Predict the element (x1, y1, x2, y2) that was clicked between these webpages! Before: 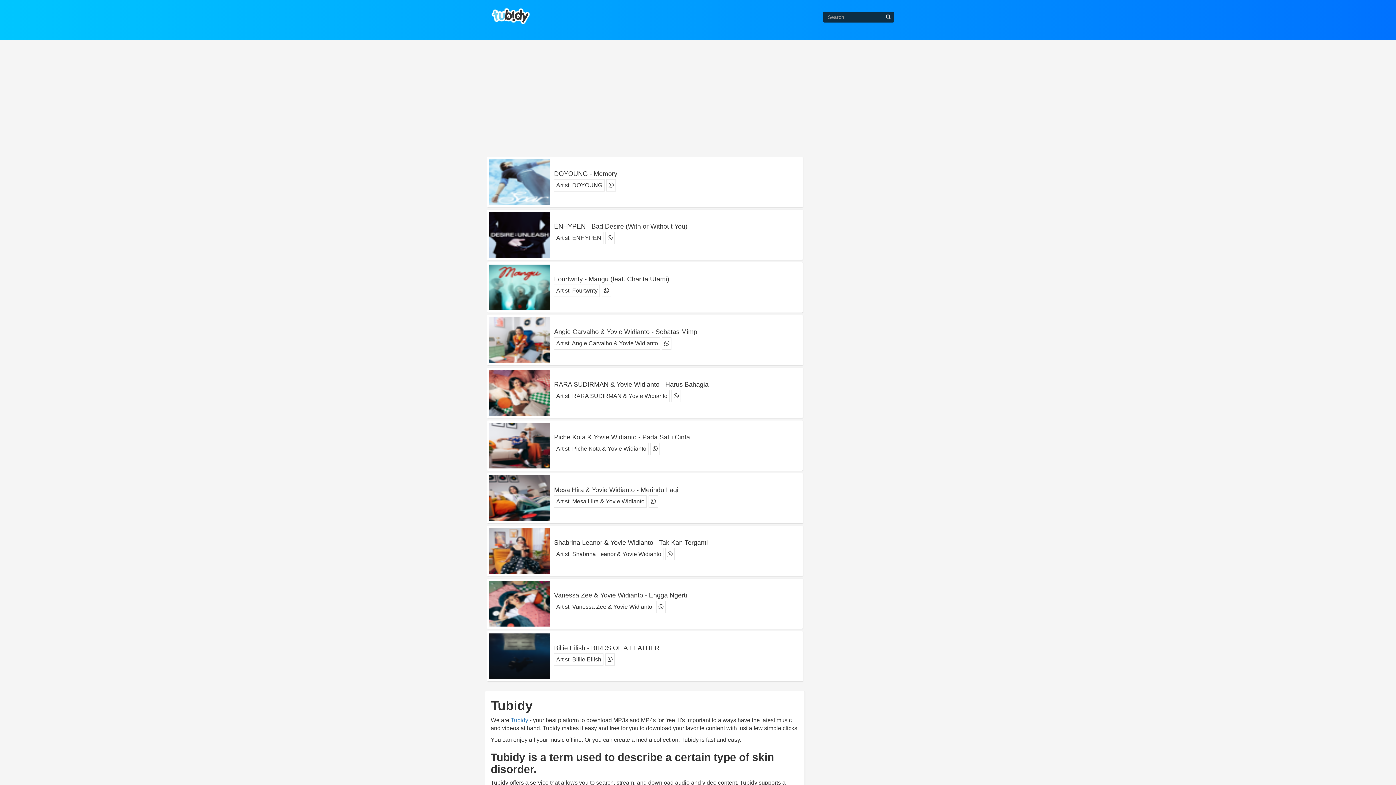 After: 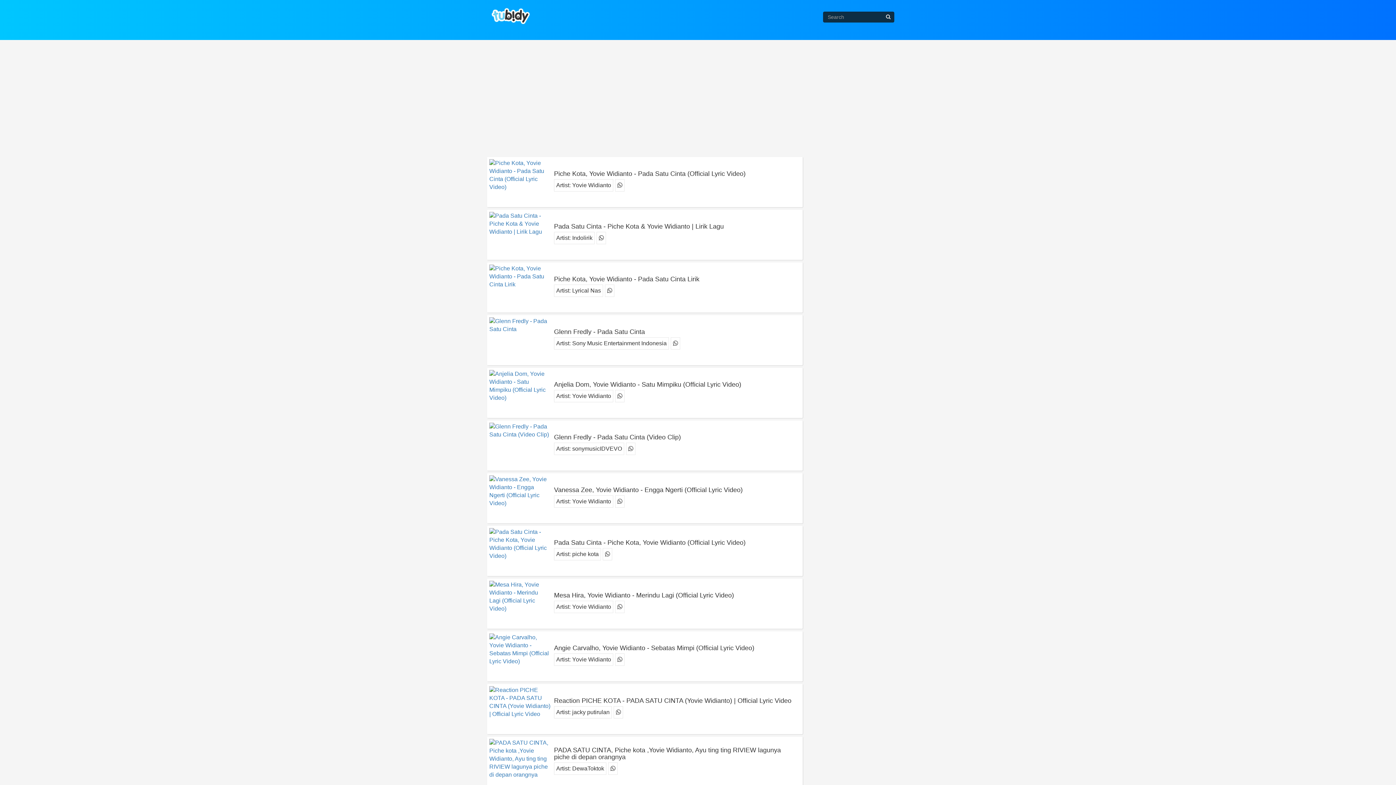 Action: label: JESUS IYE - NATHANIEL BASSEY #nathanielbassey #hallelujahchallenge bbox: (554, 434, 793, 441)